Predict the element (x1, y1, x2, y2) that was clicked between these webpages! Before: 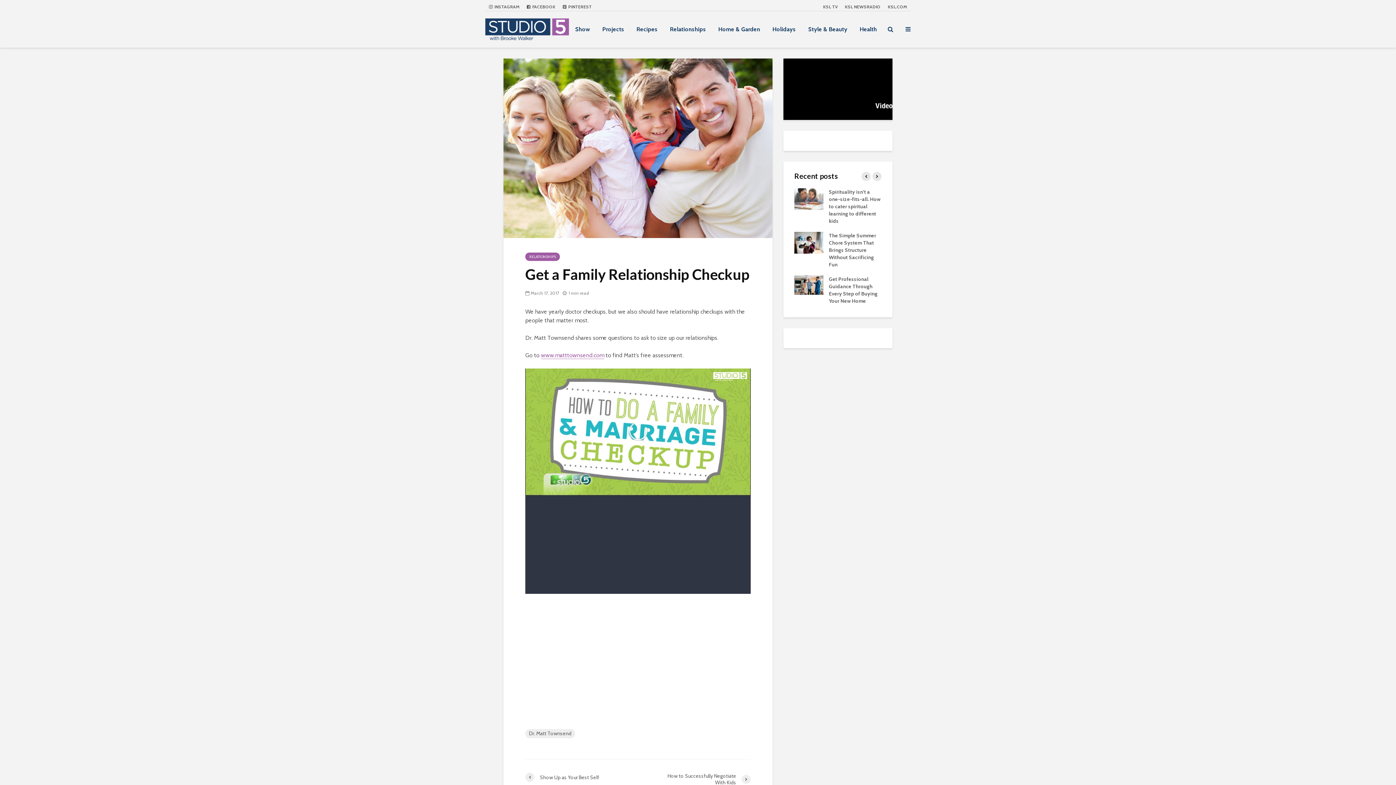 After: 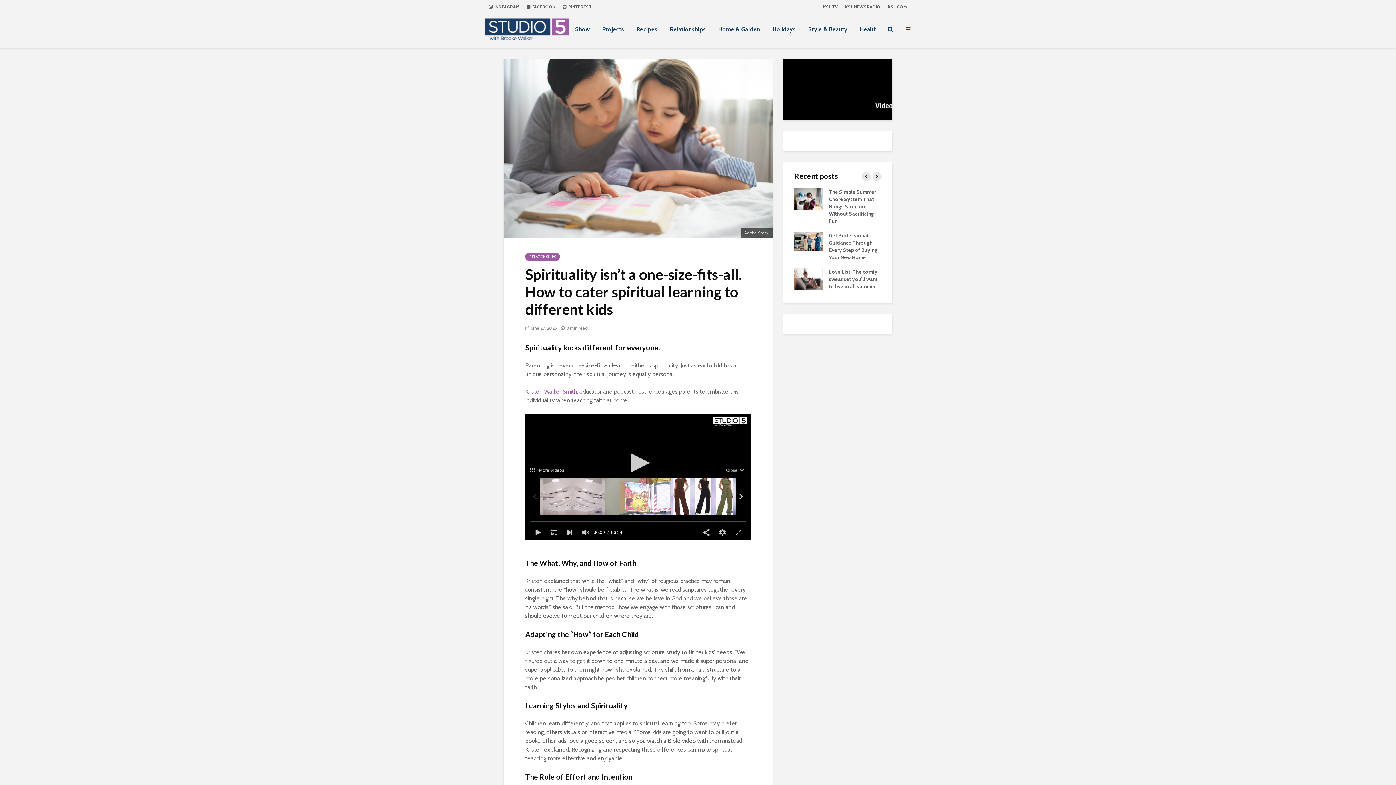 Action: bbox: (794, 195, 823, 201)